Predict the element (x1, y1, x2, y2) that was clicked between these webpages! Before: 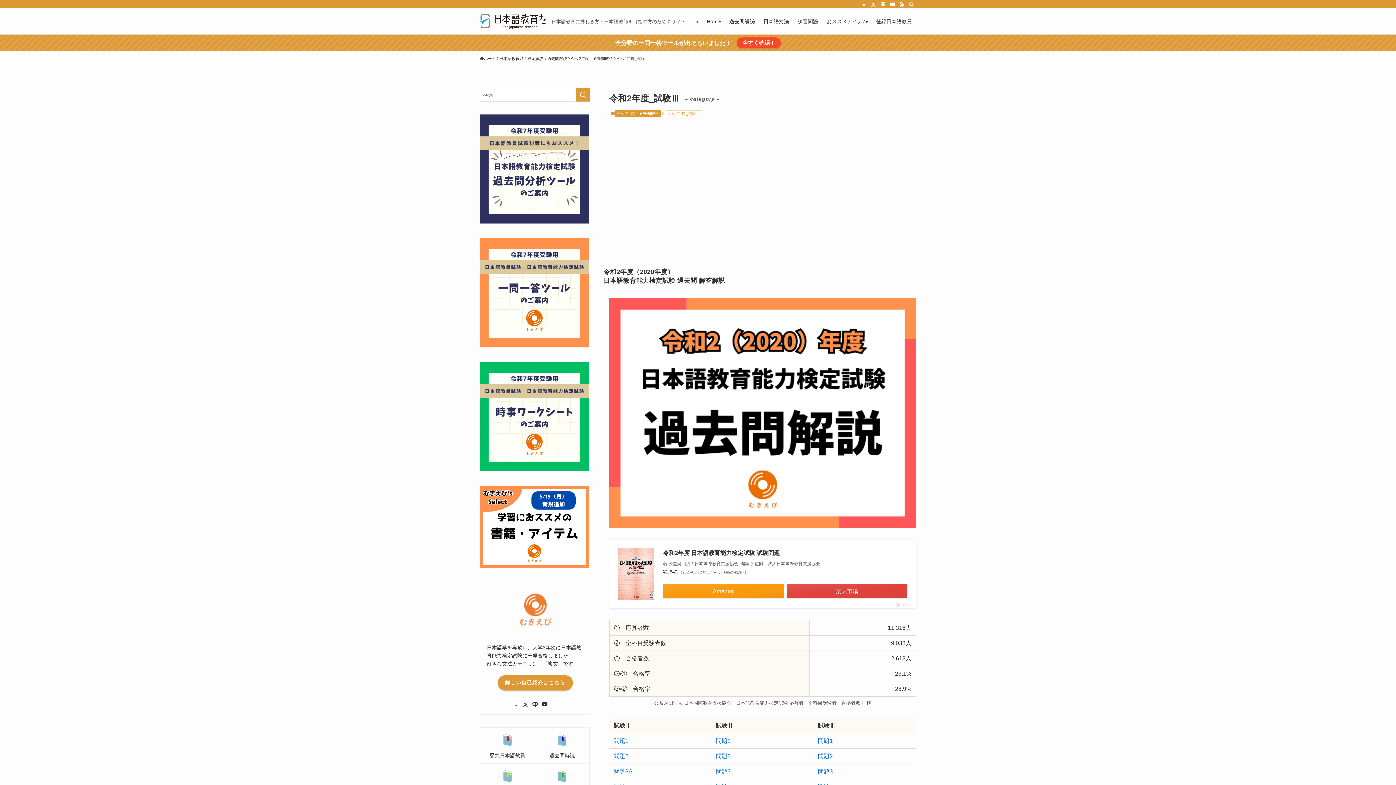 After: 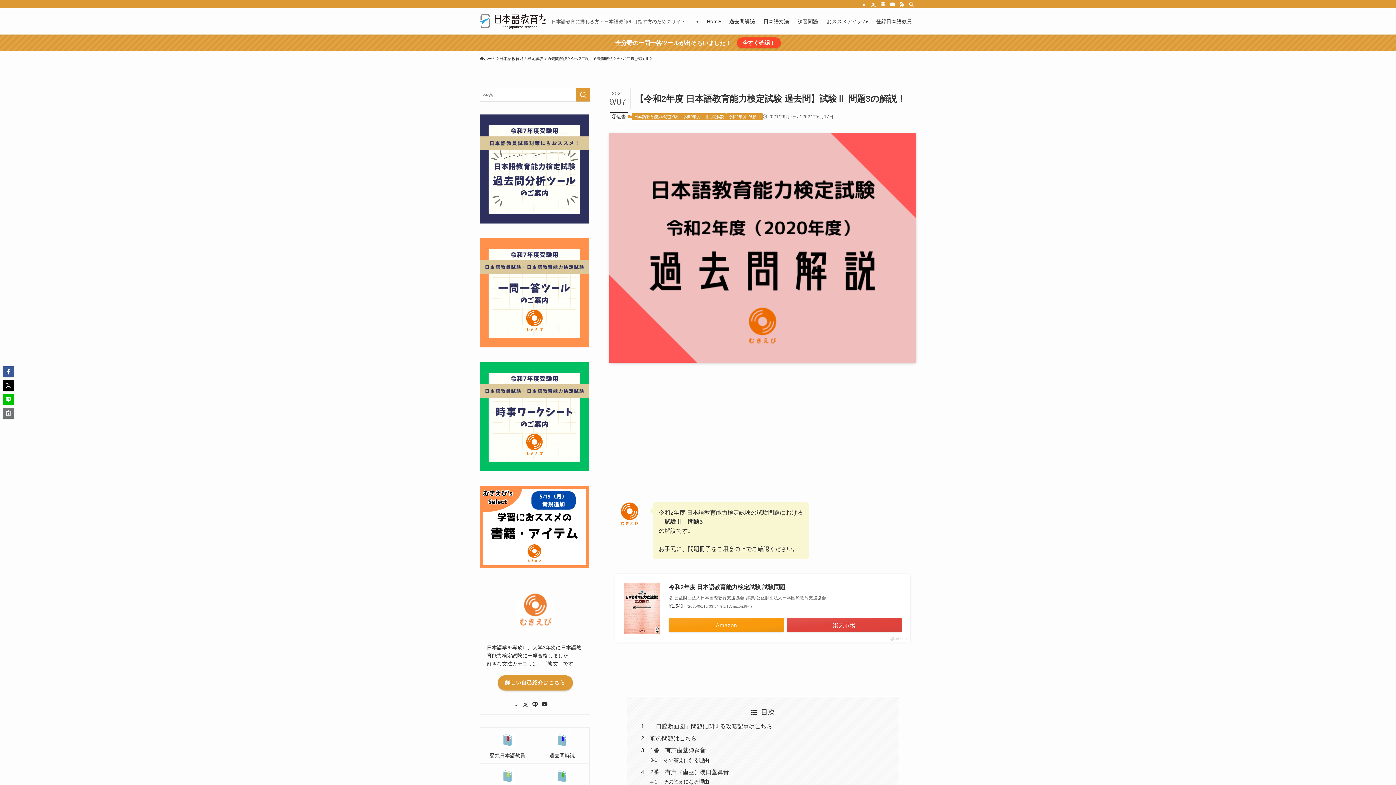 Action: bbox: (716, 768, 730, 775) label: 問題3